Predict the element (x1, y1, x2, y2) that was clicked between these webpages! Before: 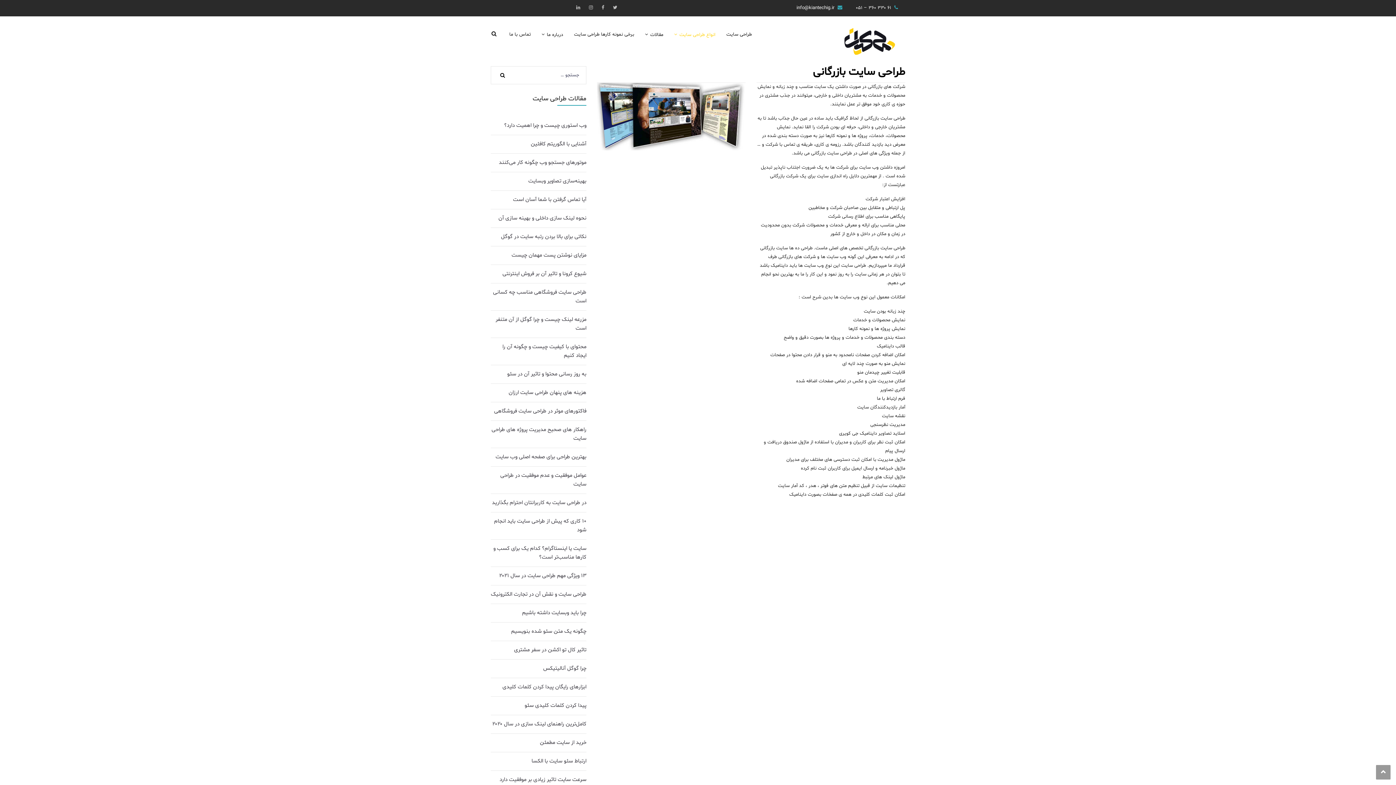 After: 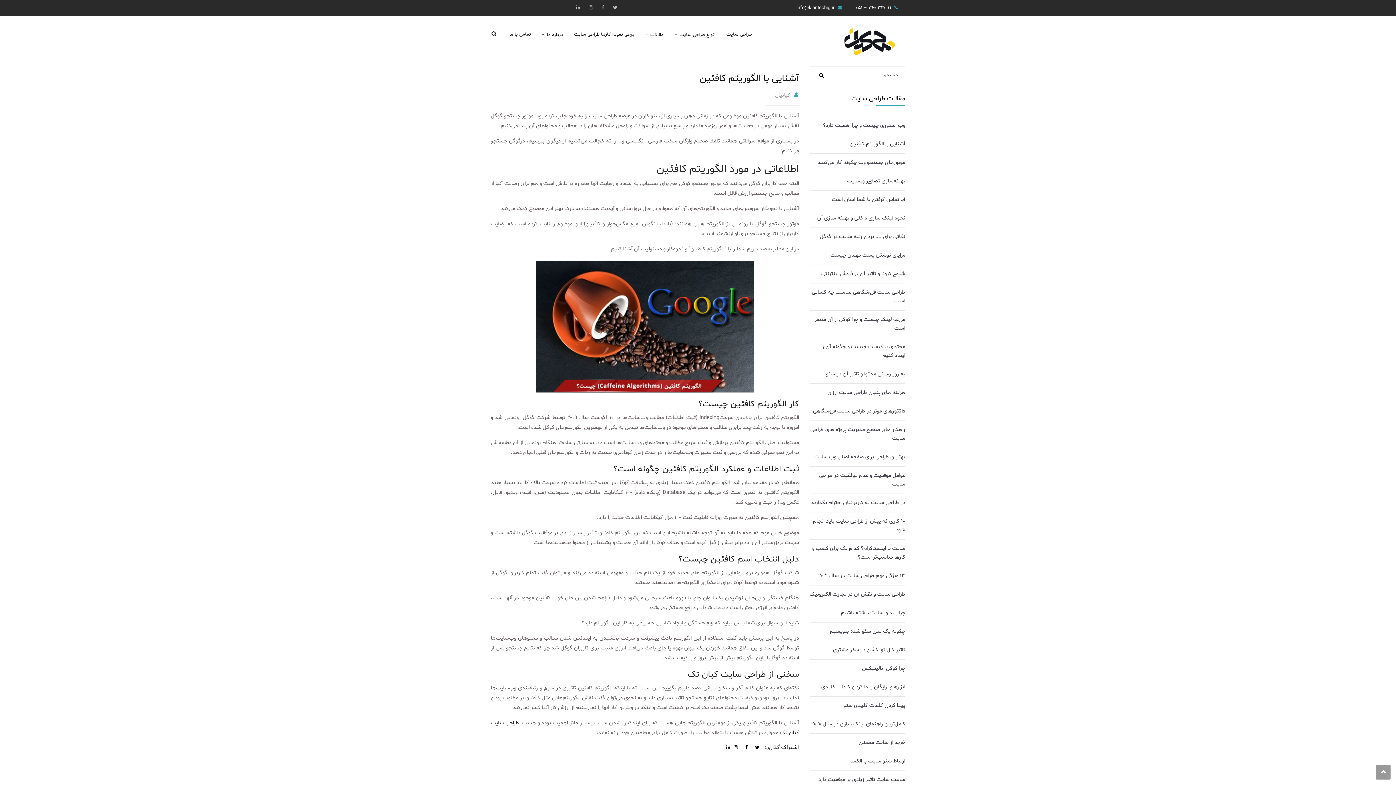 Action: label: آشنایی با الگوریتم کافئین bbox: (530, 140, 586, 148)